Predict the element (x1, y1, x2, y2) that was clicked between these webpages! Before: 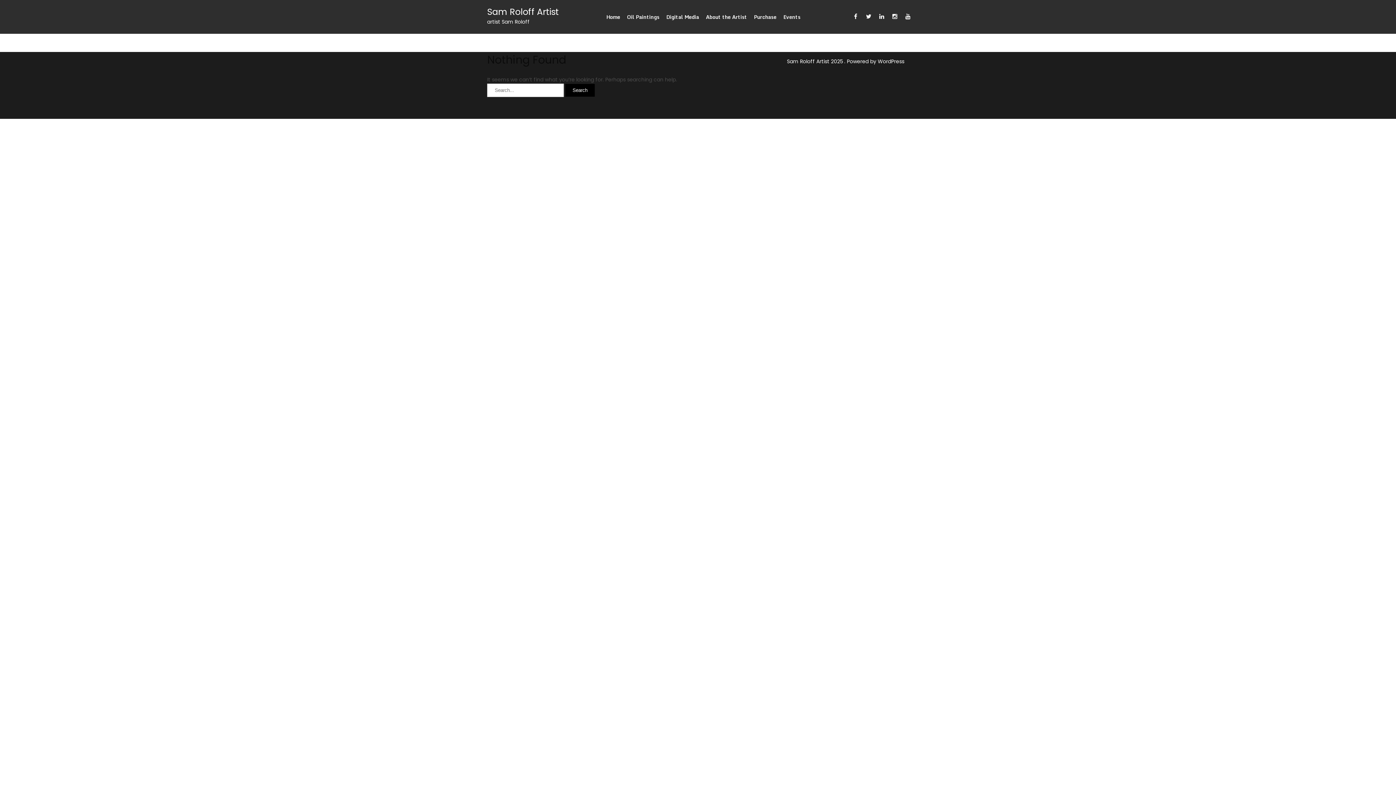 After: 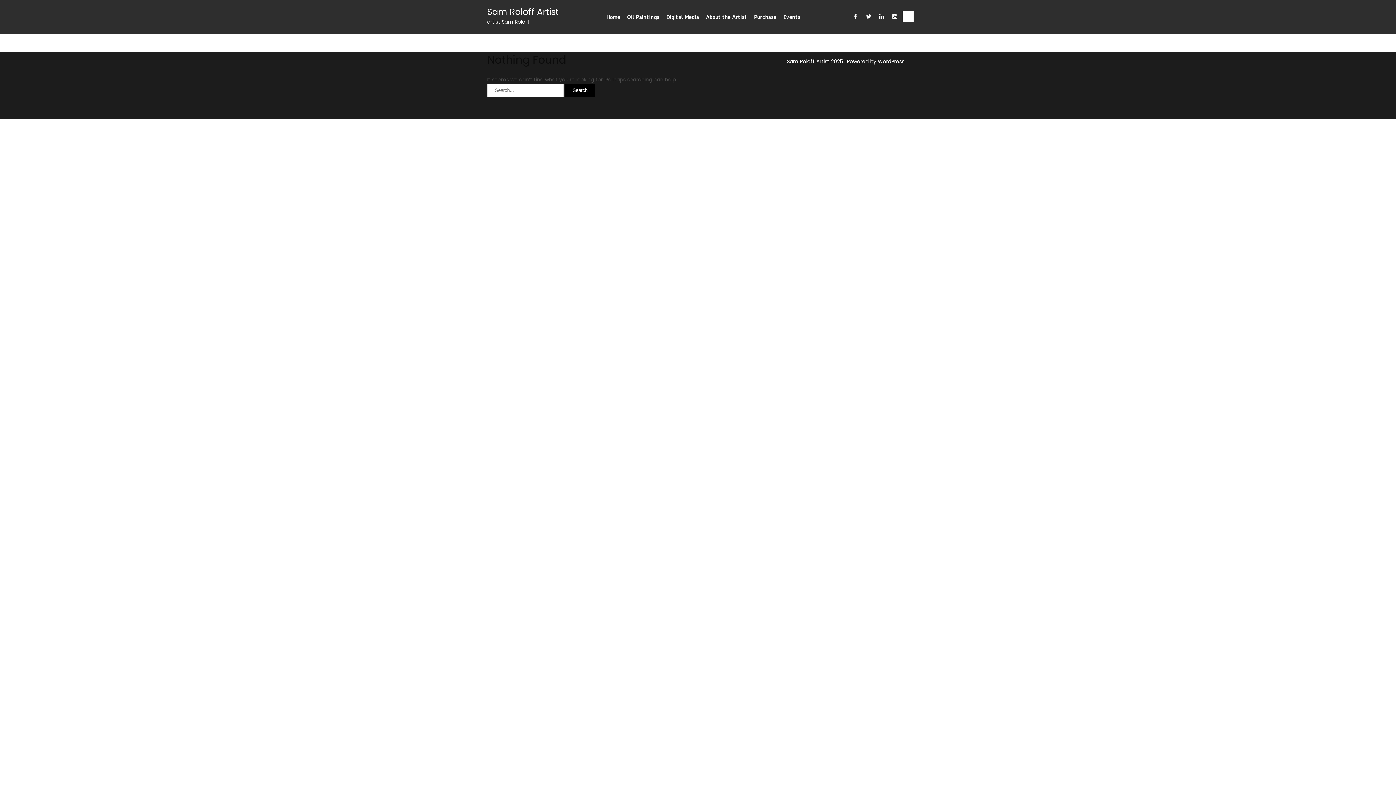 Action: bbox: (902, 11, 913, 22)